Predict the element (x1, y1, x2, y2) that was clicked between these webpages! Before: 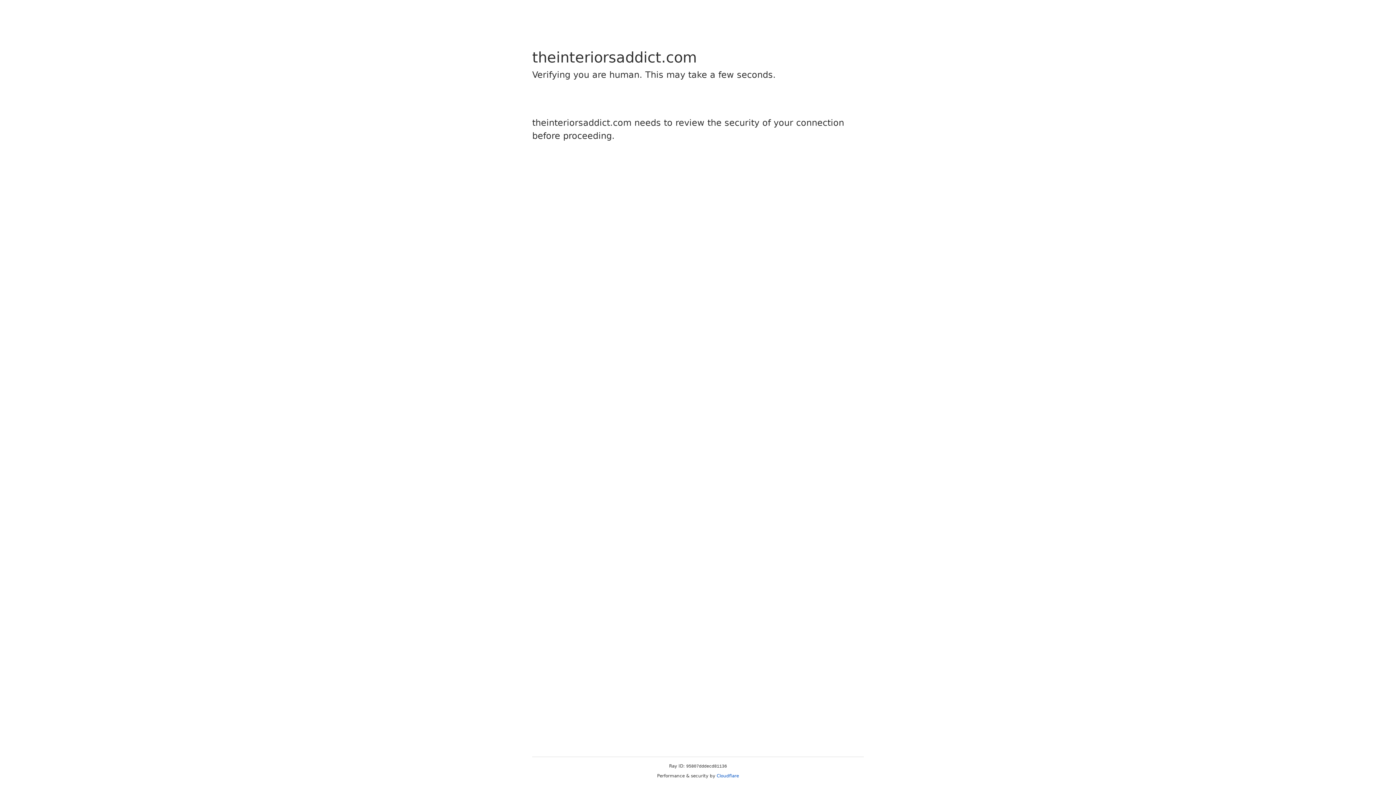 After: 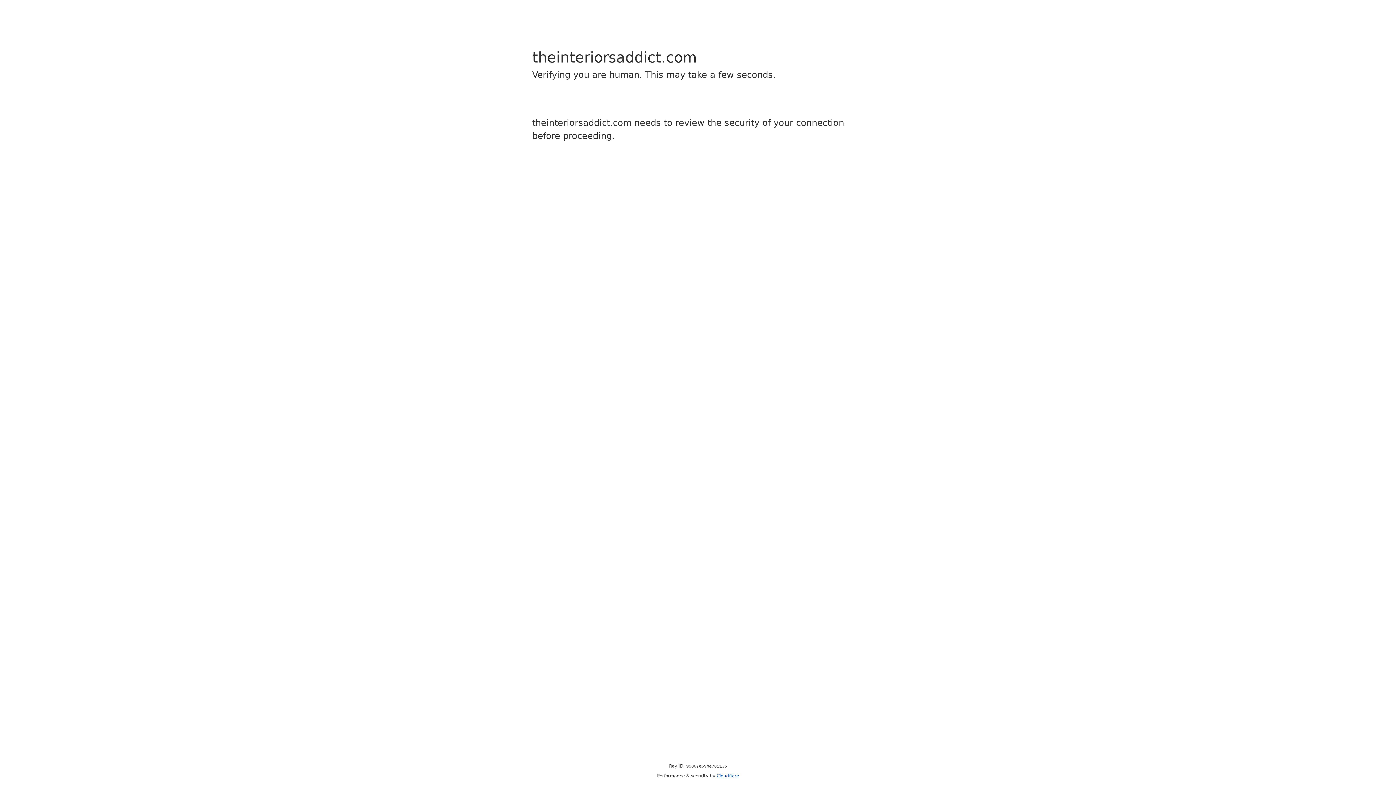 Action: bbox: (716, 773, 739, 778) label: Cloudflare